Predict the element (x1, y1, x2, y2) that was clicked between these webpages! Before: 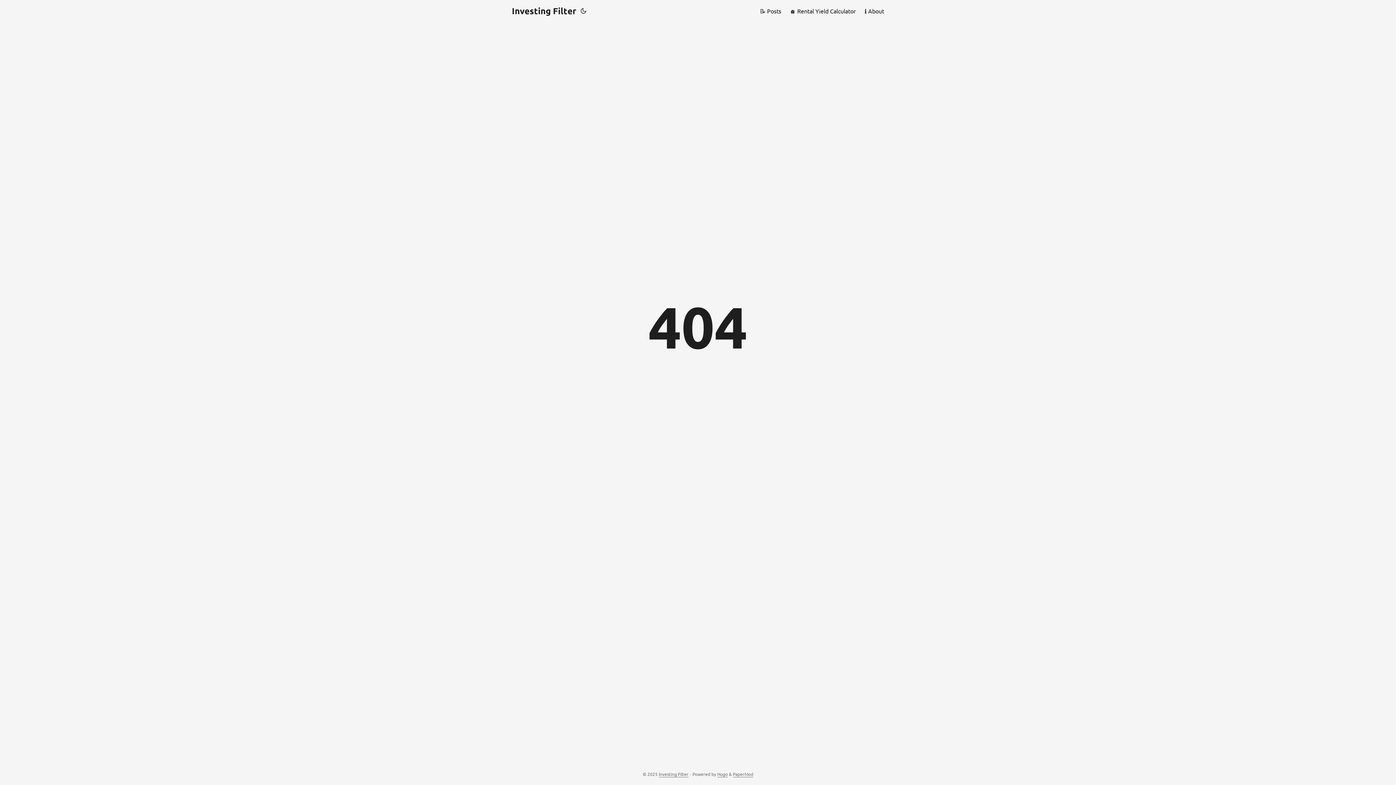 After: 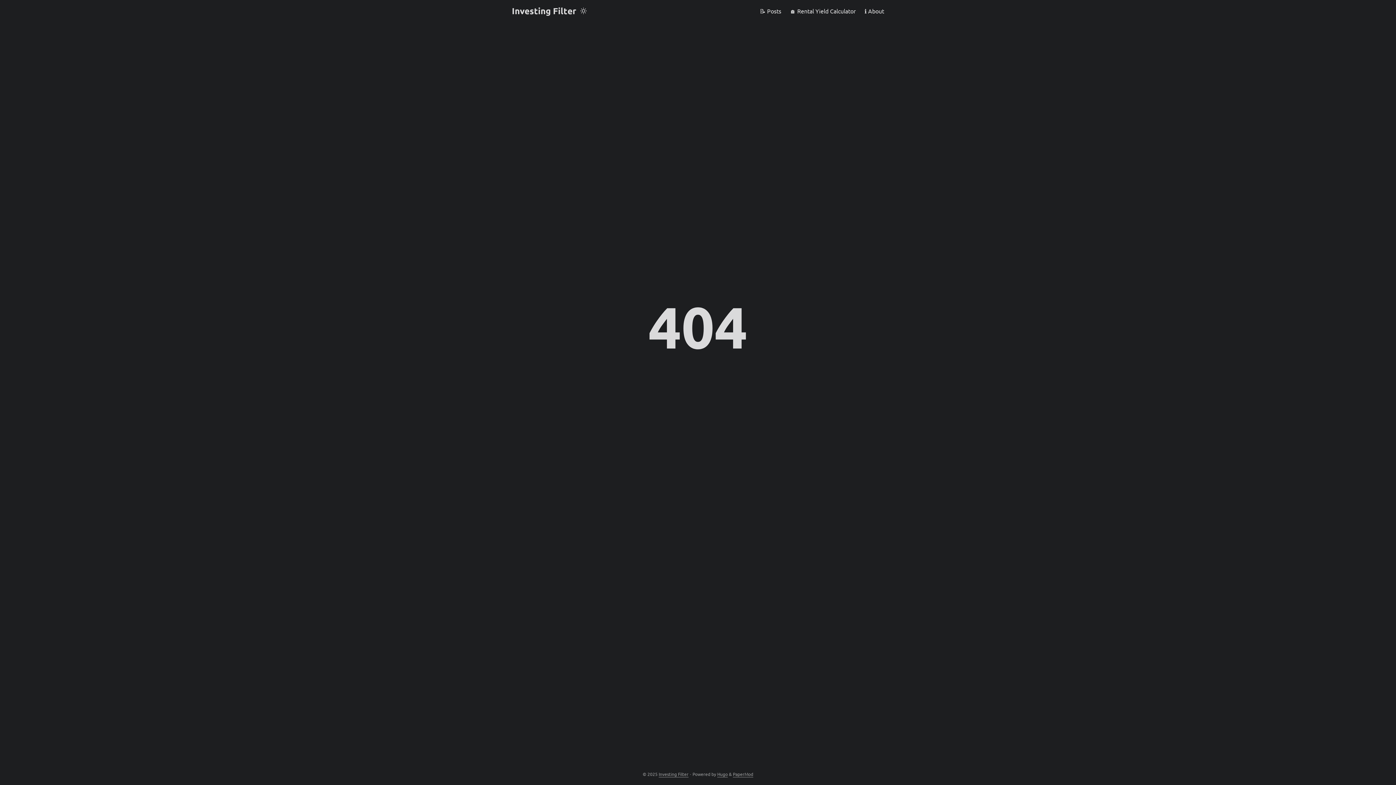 Action: bbox: (579, 0, 588, 21)